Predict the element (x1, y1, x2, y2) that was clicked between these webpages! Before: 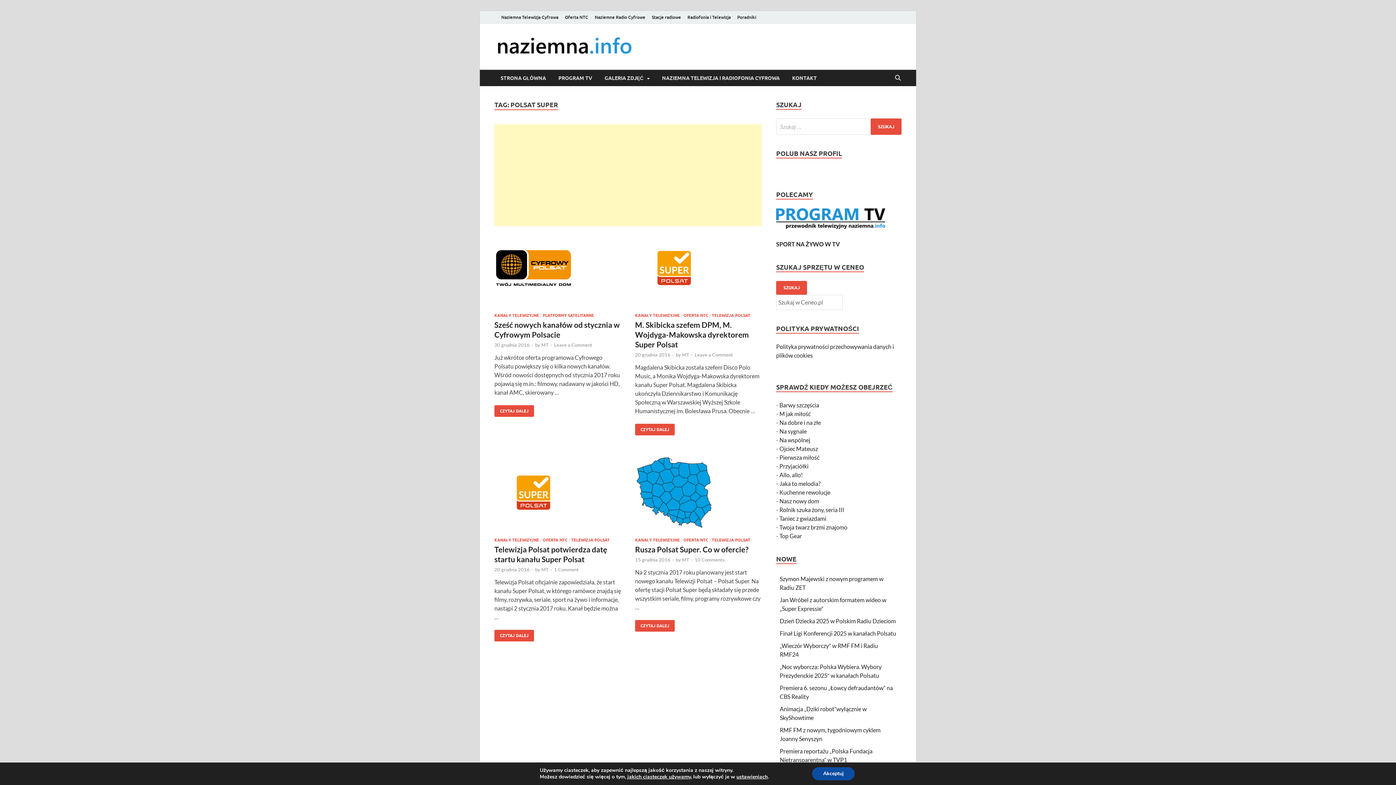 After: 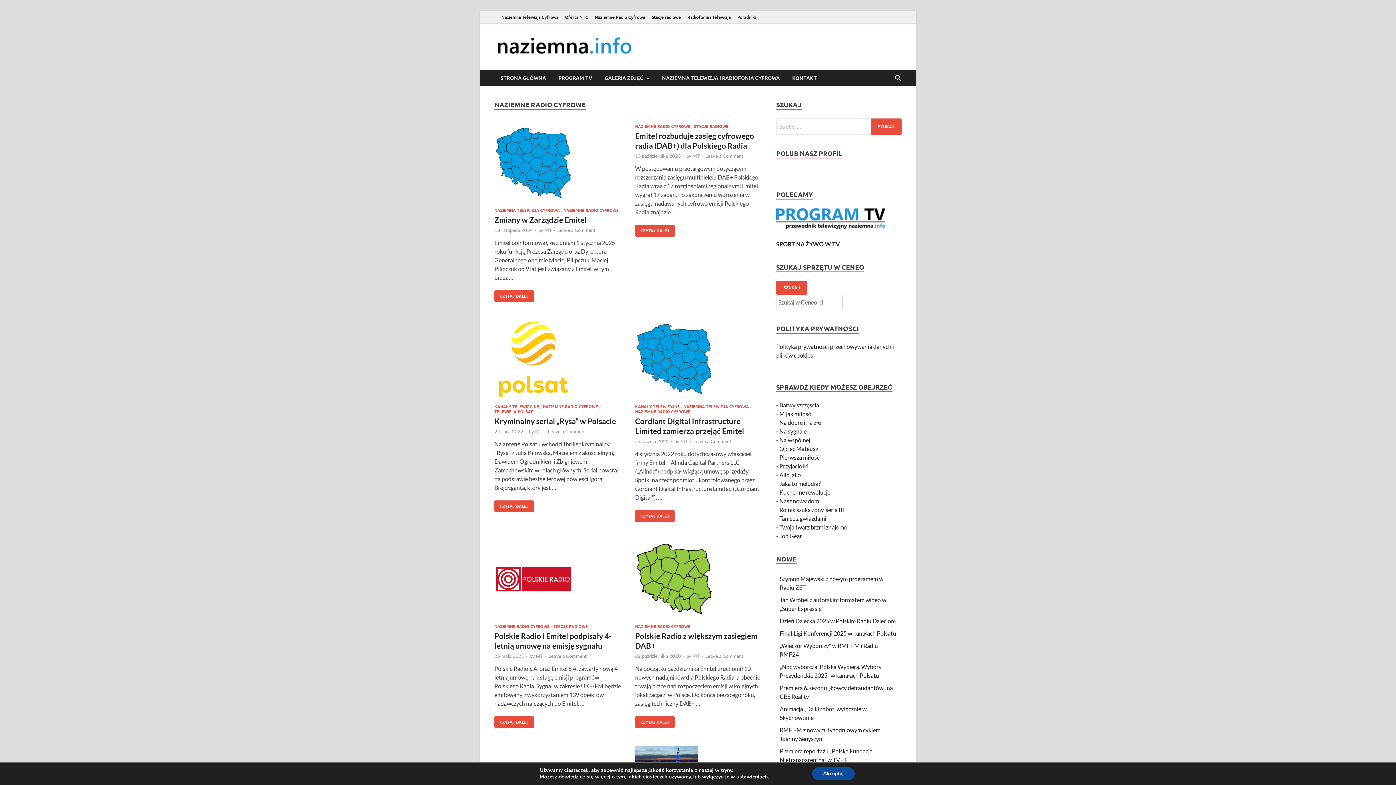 Action: label: Naziemne Radio Cyfrowe bbox: (591, 10, 648, 23)